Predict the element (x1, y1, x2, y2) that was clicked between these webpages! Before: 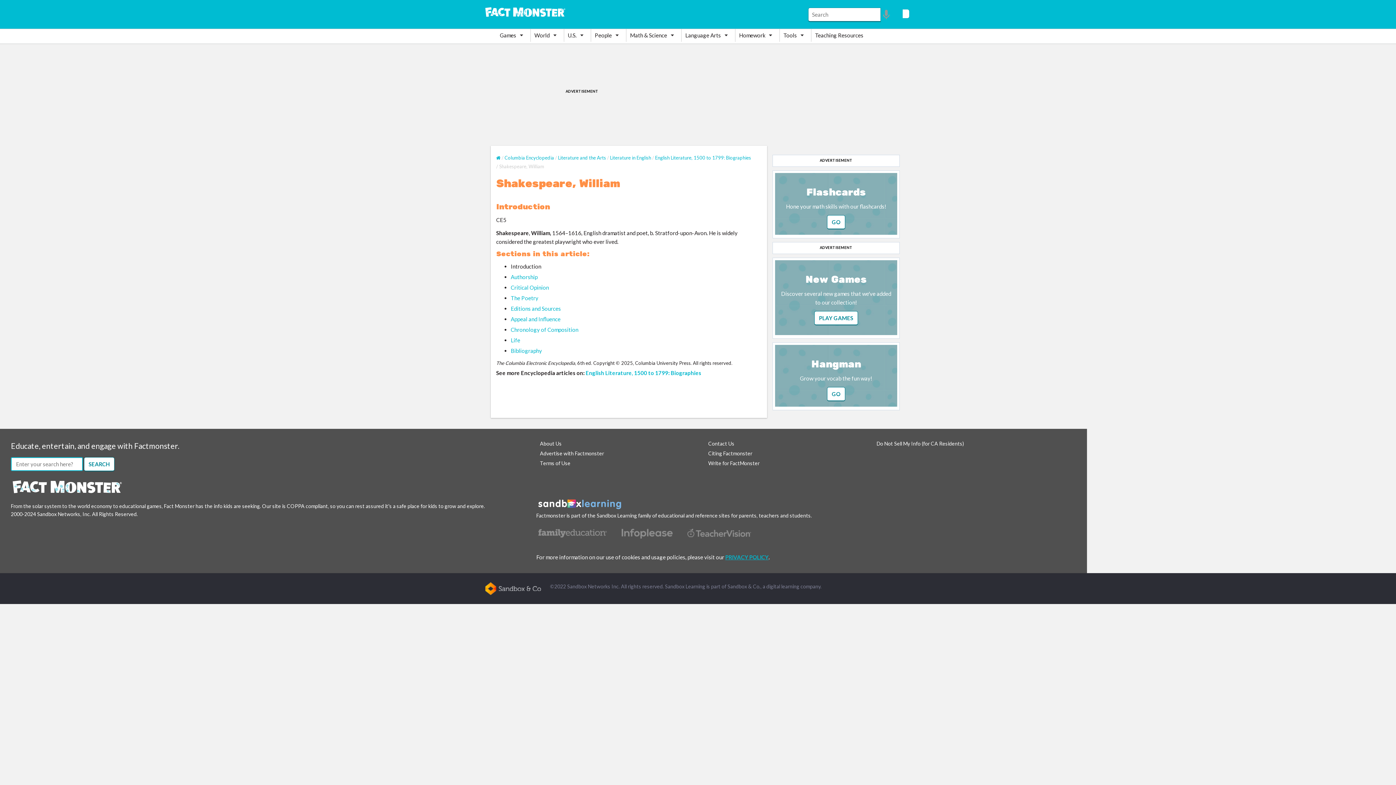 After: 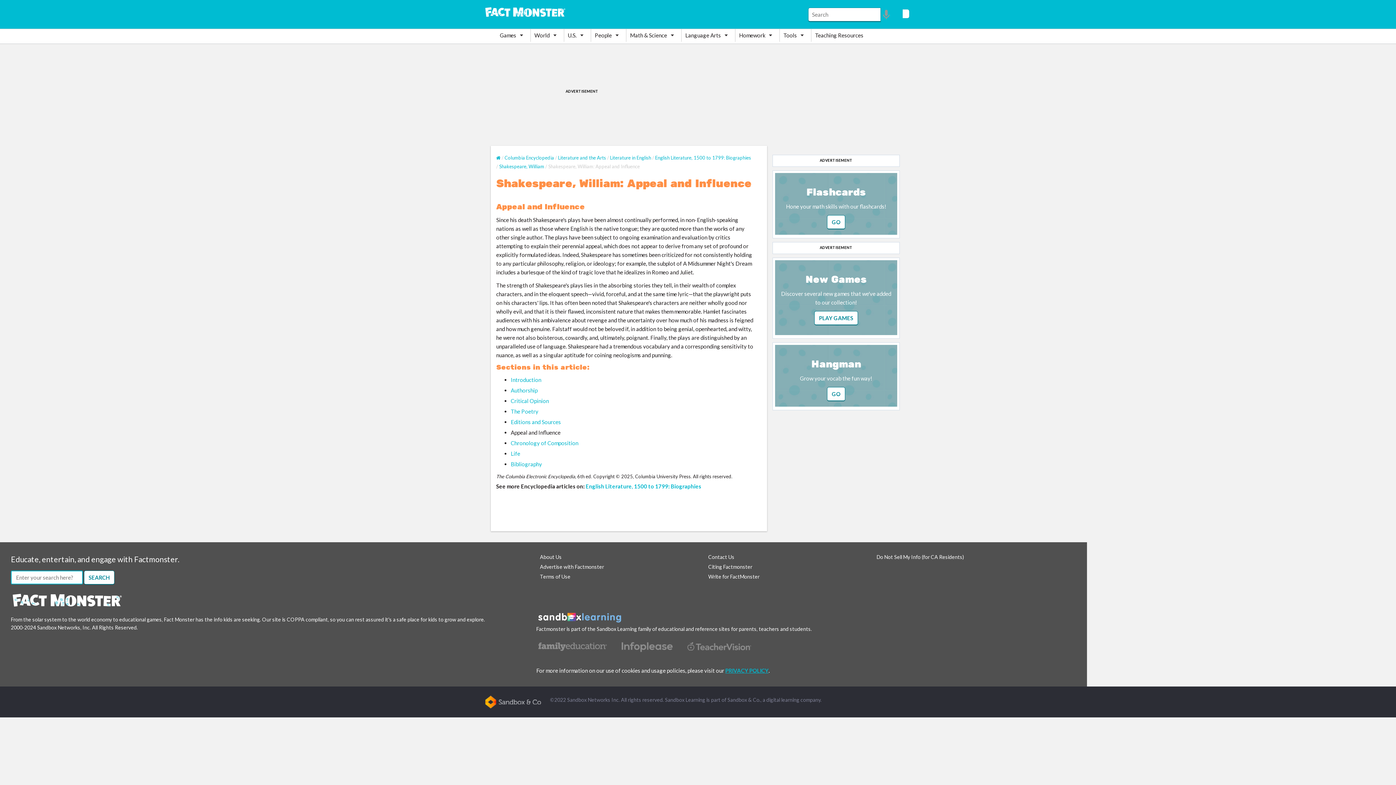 Action: label: Appeal and Influence bbox: (510, 315, 560, 322)